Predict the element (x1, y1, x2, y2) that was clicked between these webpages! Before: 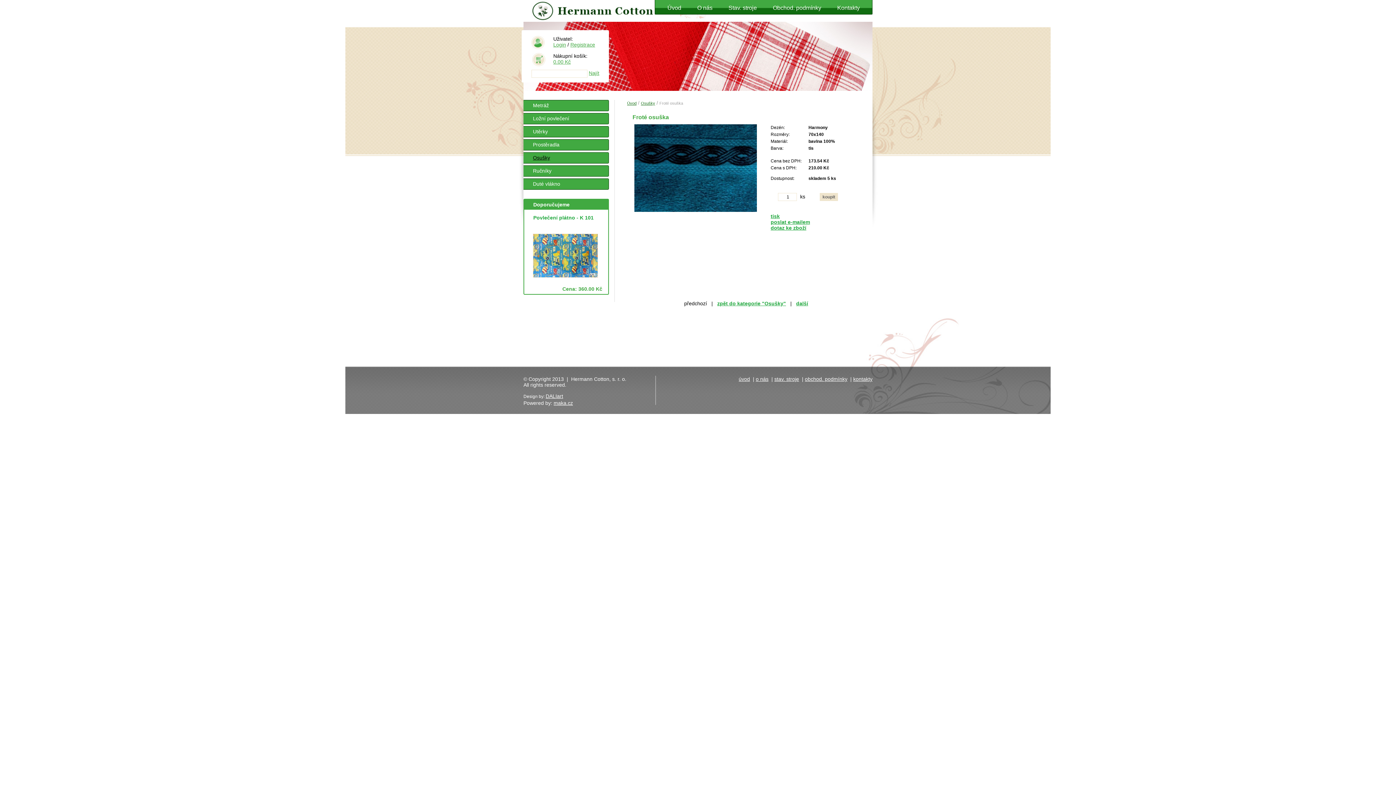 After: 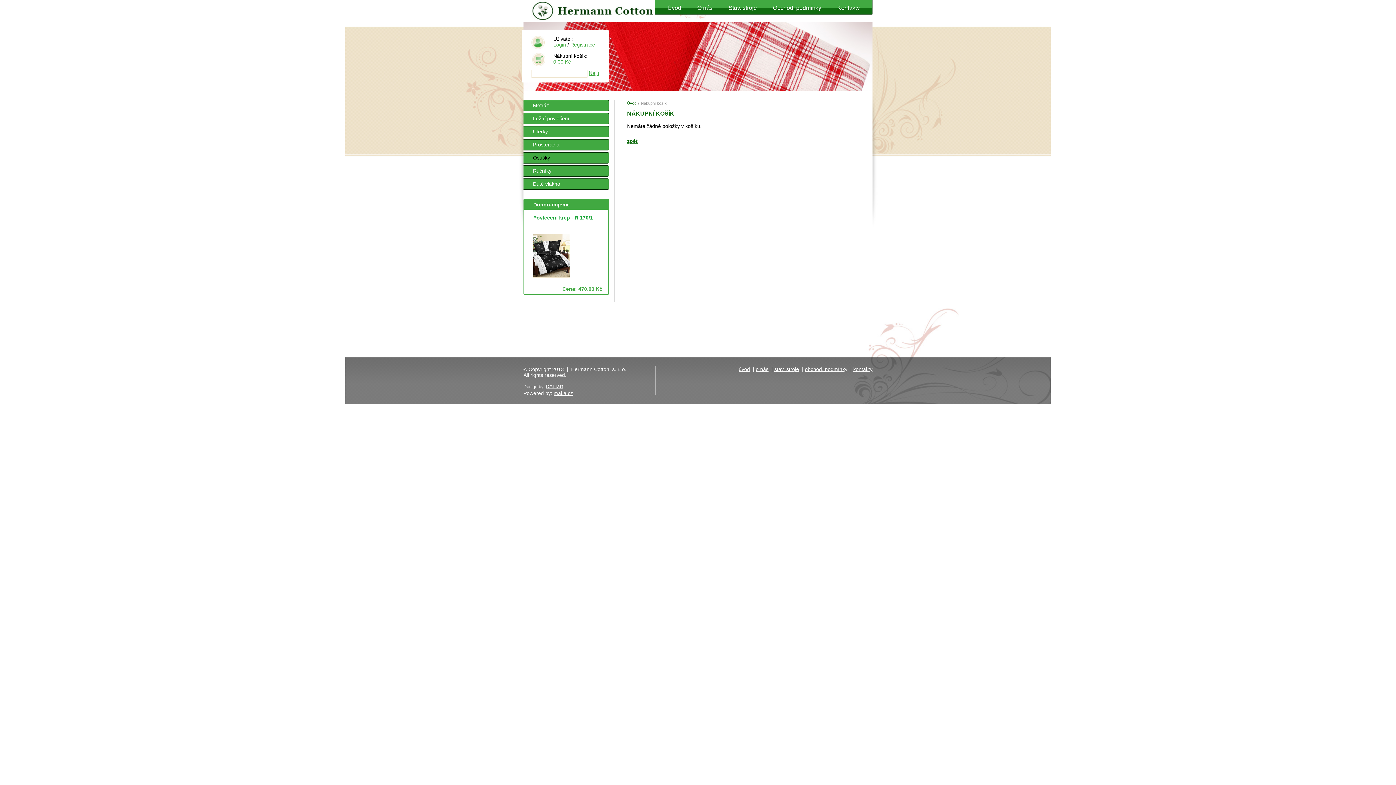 Action: label: 0.00 Kč bbox: (553, 58, 570, 64)